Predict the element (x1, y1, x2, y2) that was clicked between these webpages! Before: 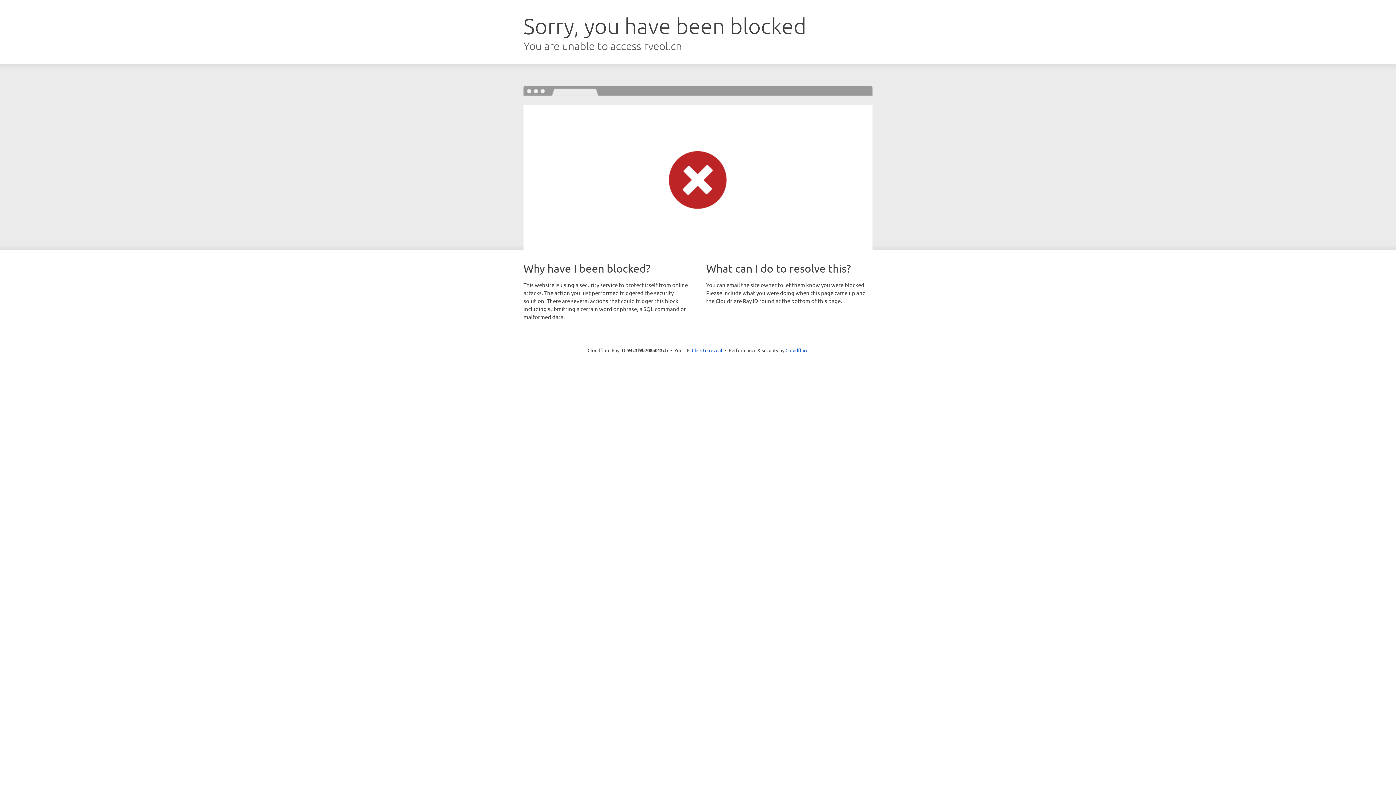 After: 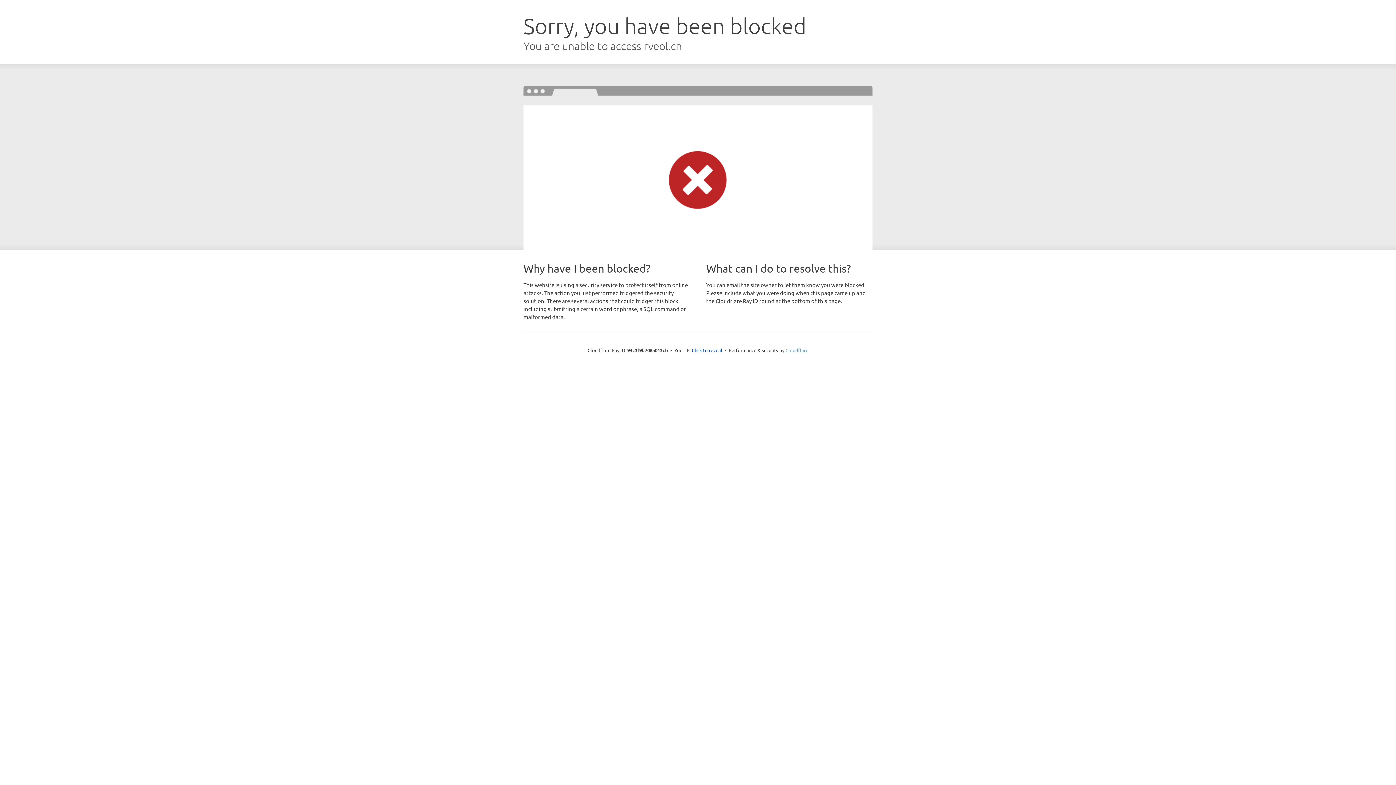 Action: bbox: (785, 347, 808, 353) label: Cloudflare